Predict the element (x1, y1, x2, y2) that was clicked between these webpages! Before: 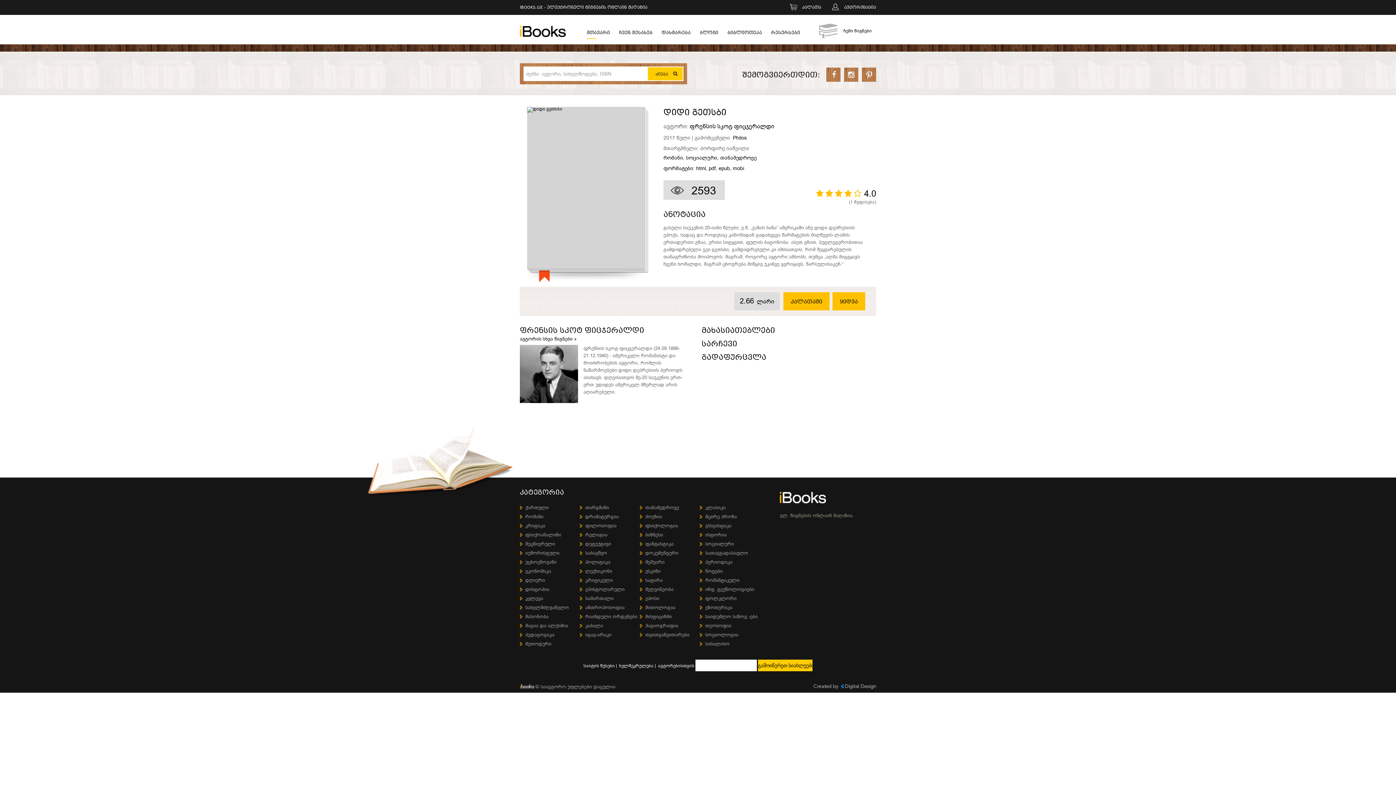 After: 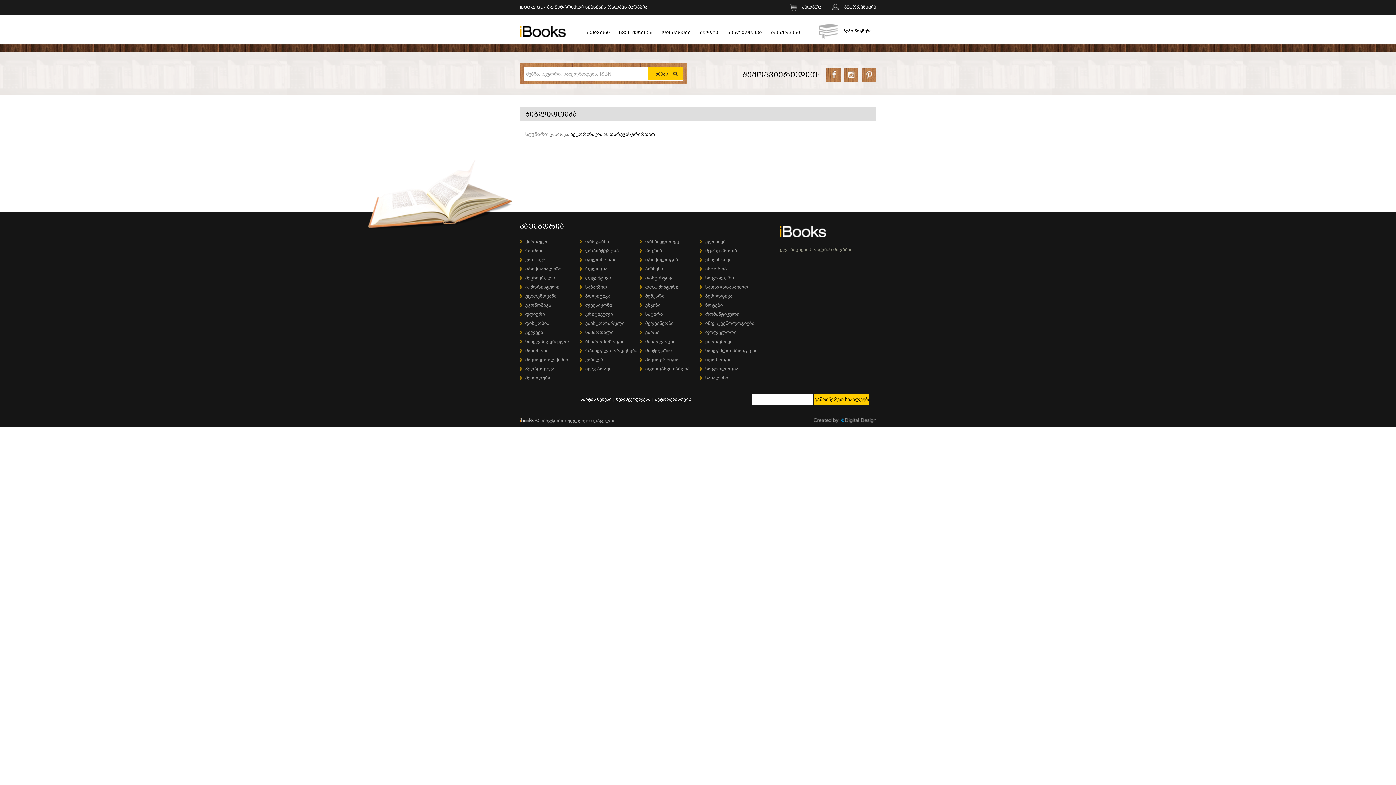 Action: label: ჩემი წიგნები bbox: (819, 23, 861, 38)